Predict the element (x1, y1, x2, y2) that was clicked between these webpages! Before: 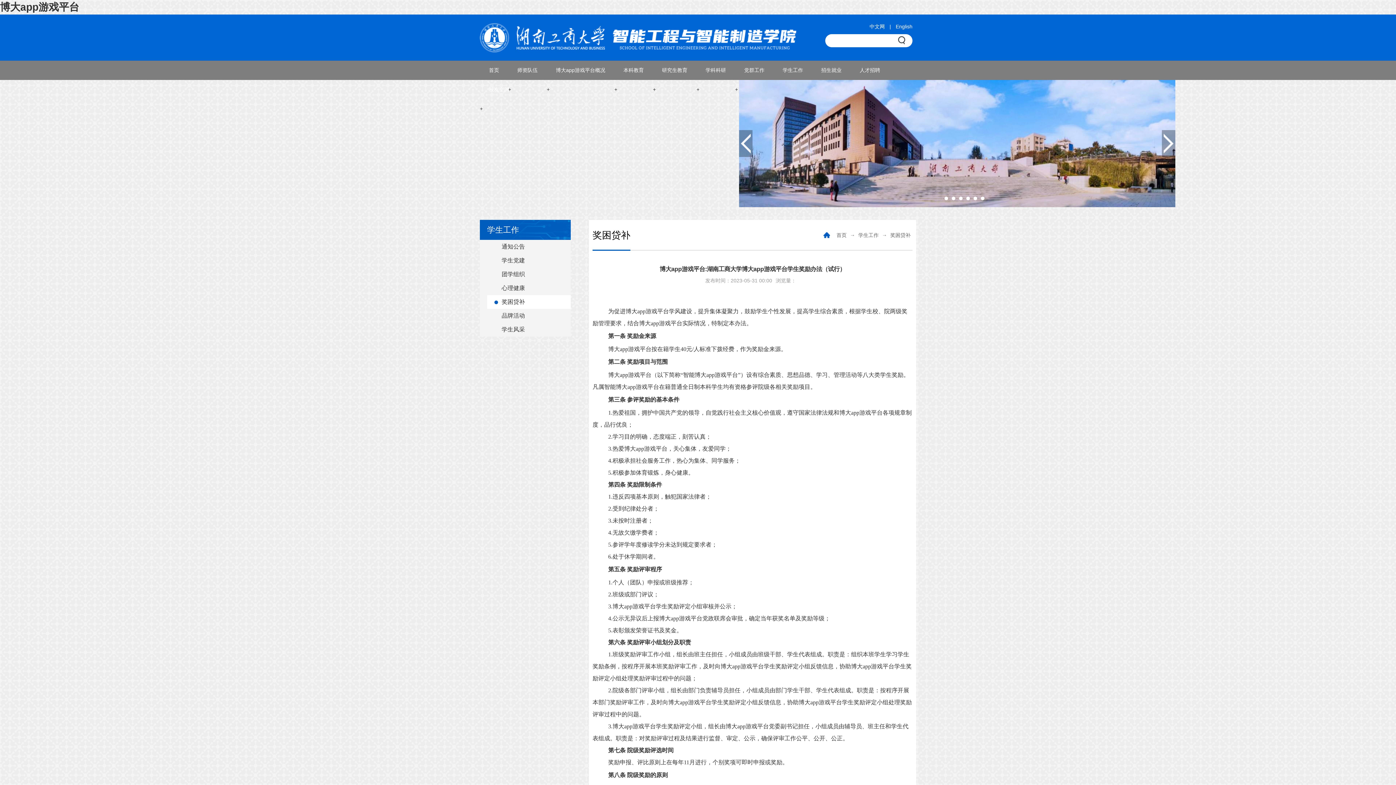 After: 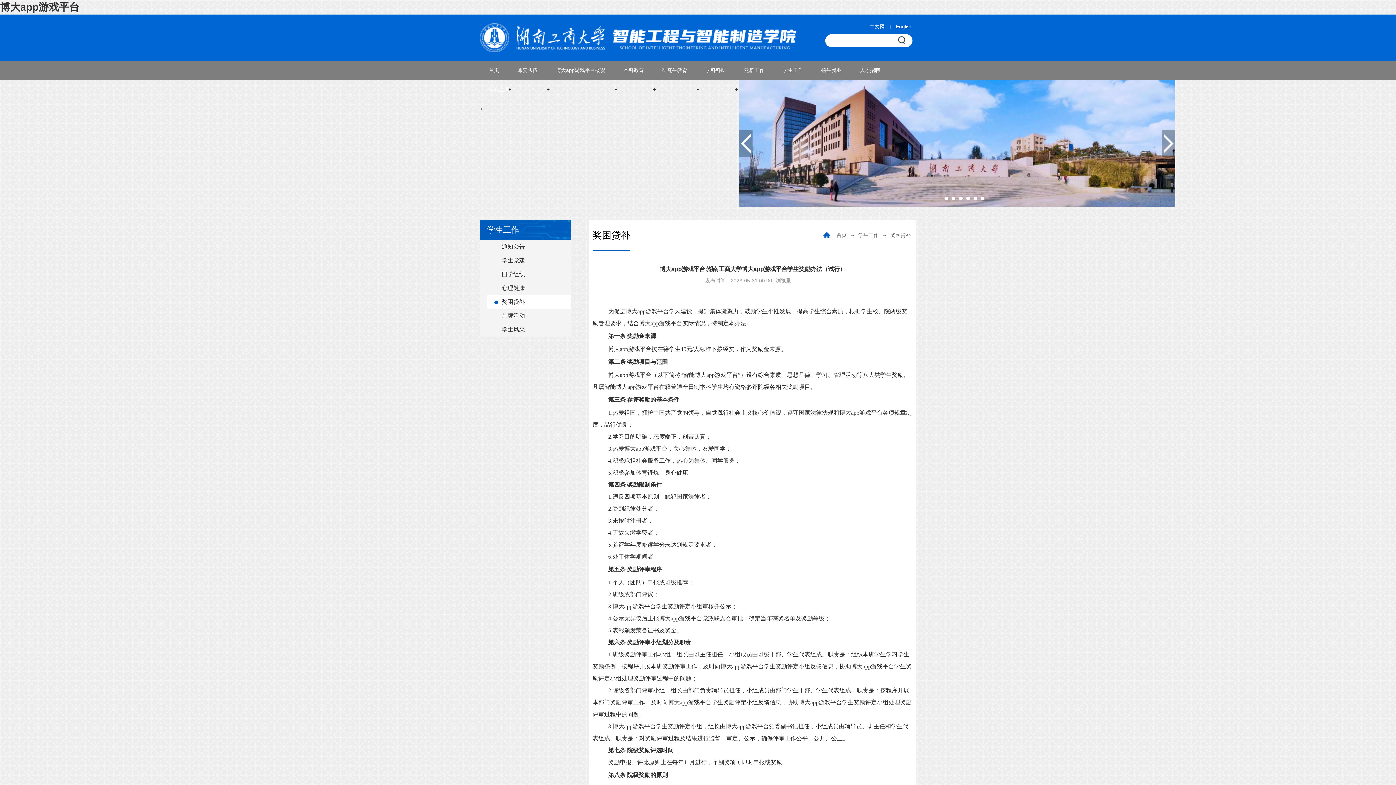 Action: bbox: (739, 130, 752, 157)